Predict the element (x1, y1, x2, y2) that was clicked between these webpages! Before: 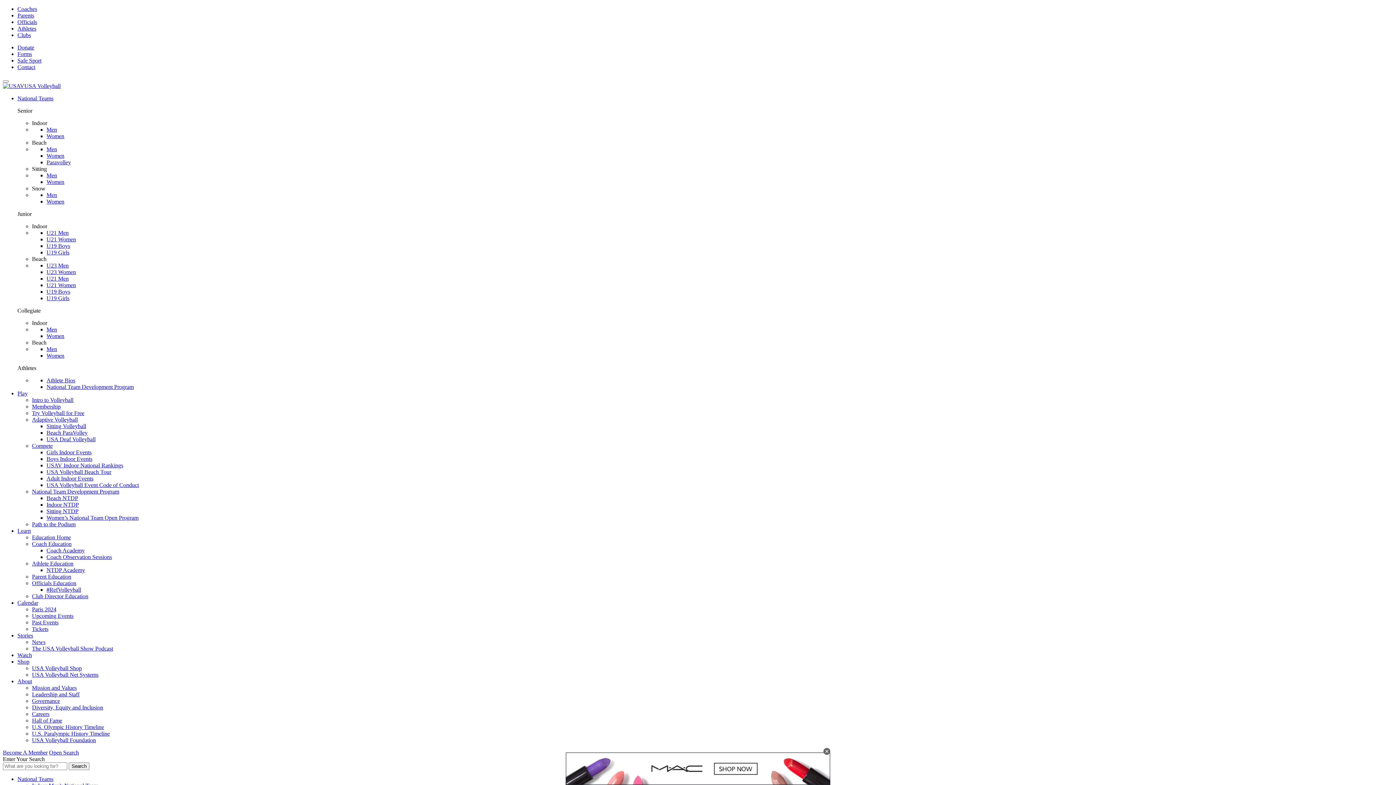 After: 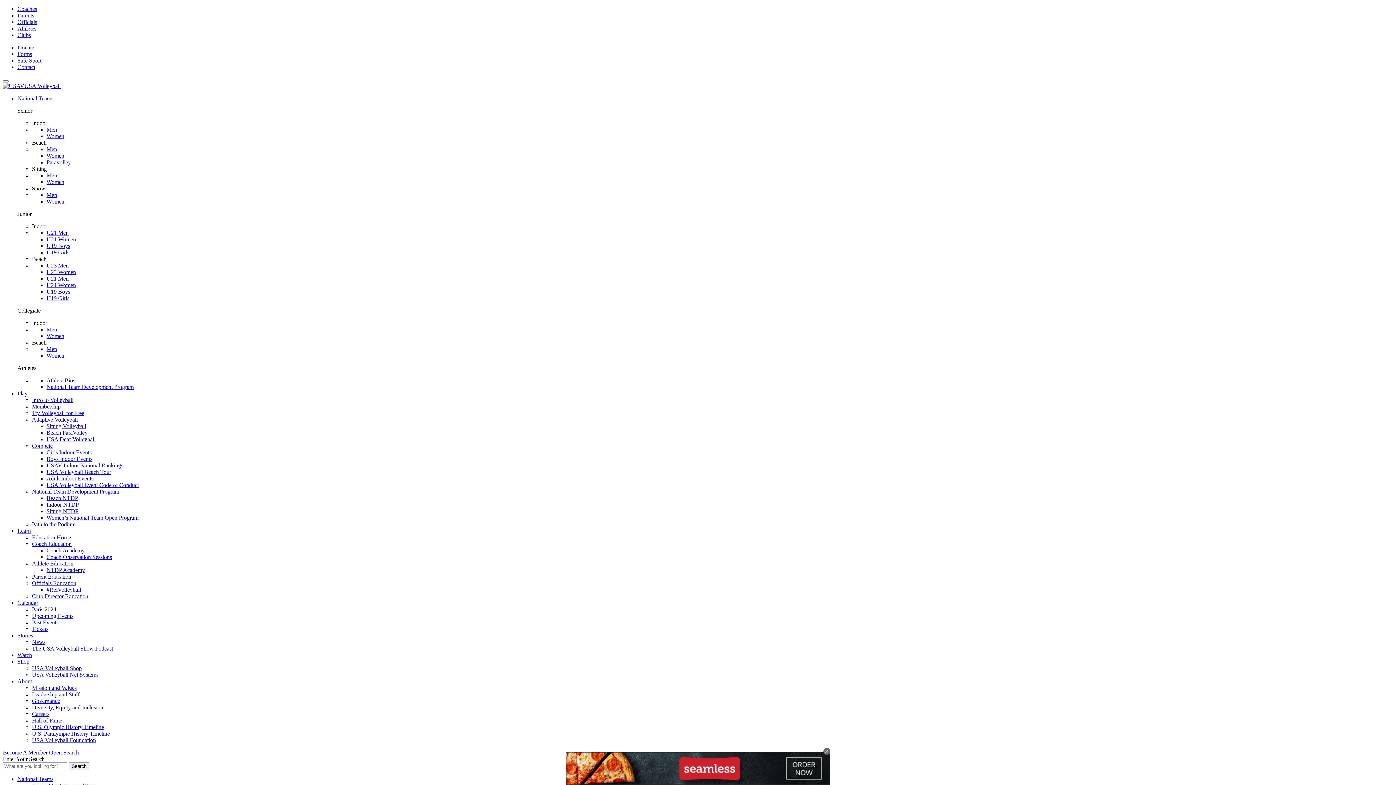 Action: label: Governance bbox: (32, 698, 60, 704)